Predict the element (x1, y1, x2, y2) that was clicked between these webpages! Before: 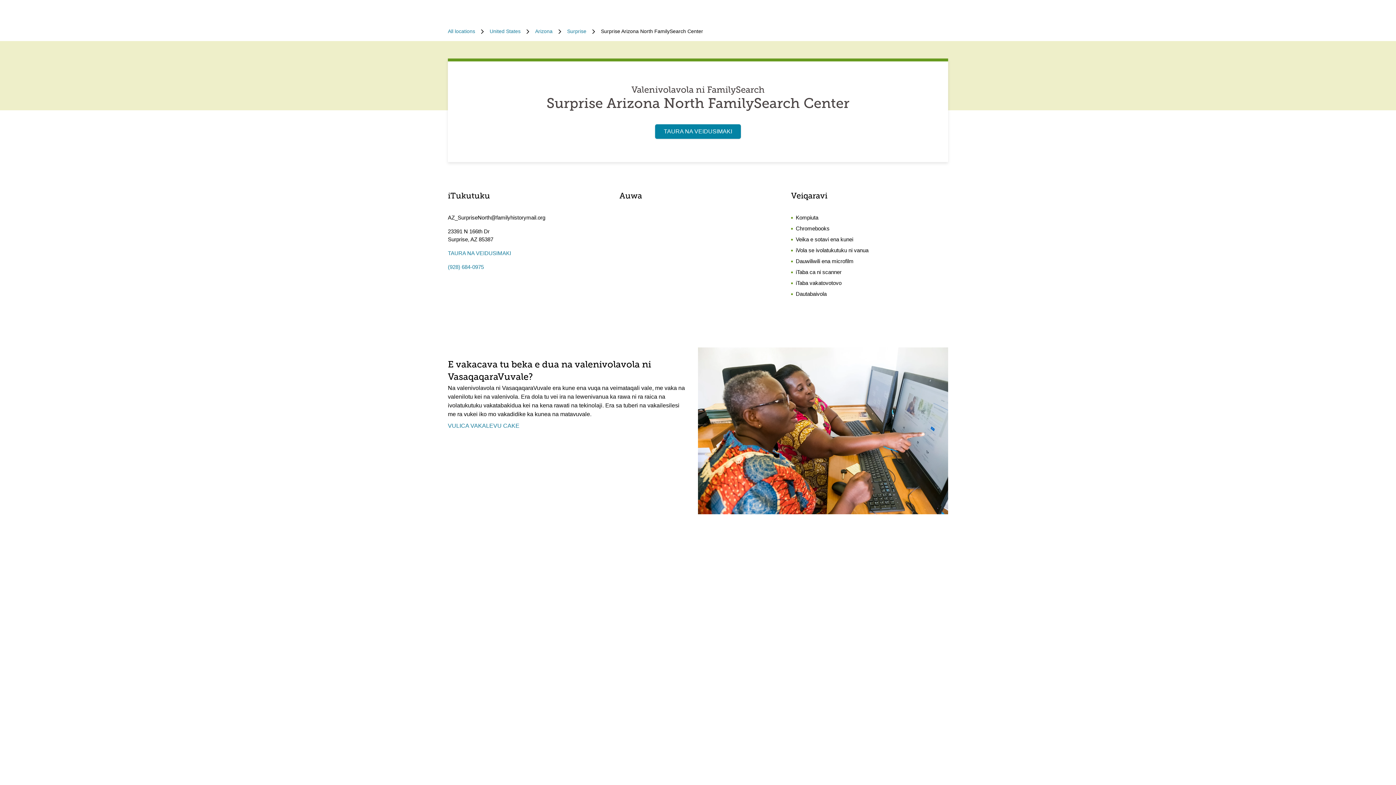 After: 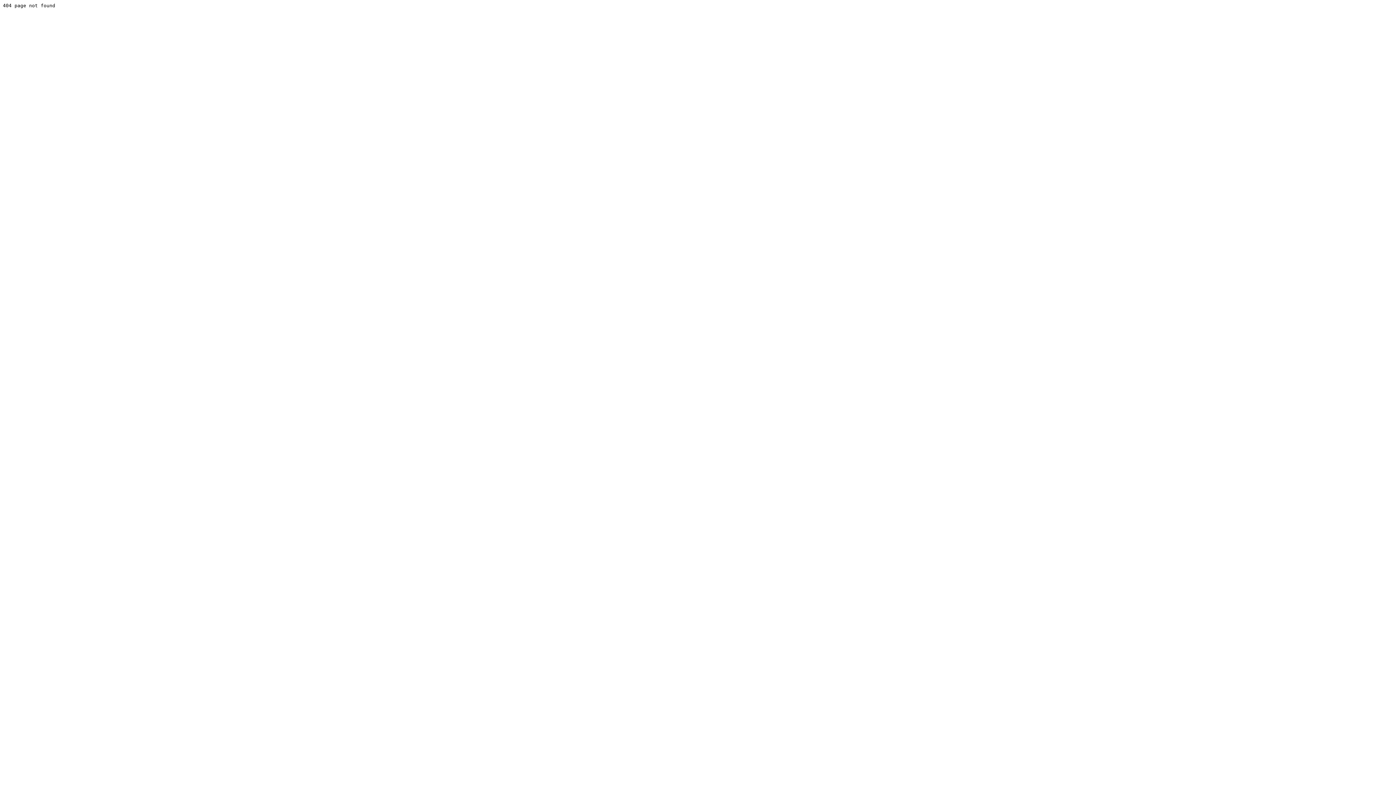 Action: bbox: (448, 27, 475, 35) label: All locations